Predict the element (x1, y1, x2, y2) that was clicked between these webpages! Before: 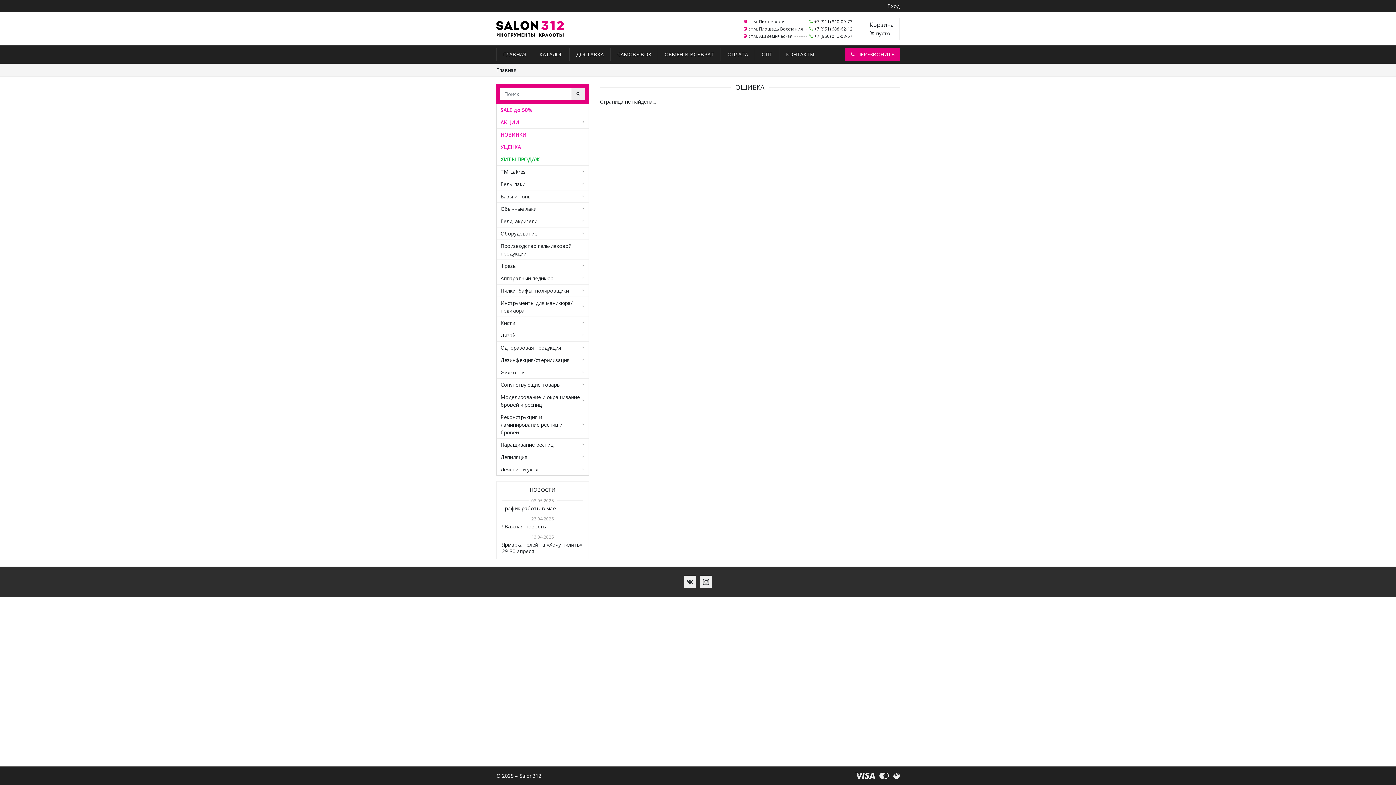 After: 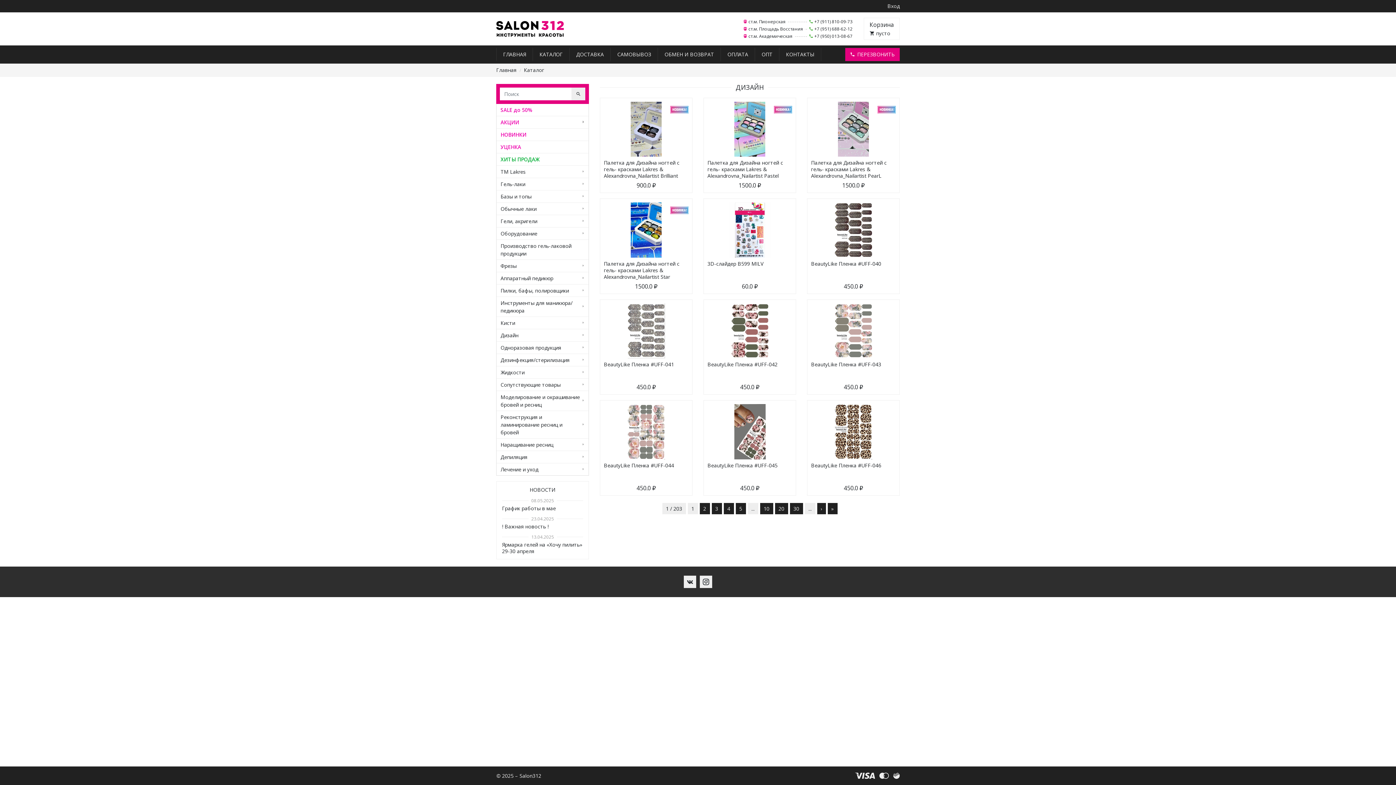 Action: bbox: (496, 329, 588, 341) label: Дизайн